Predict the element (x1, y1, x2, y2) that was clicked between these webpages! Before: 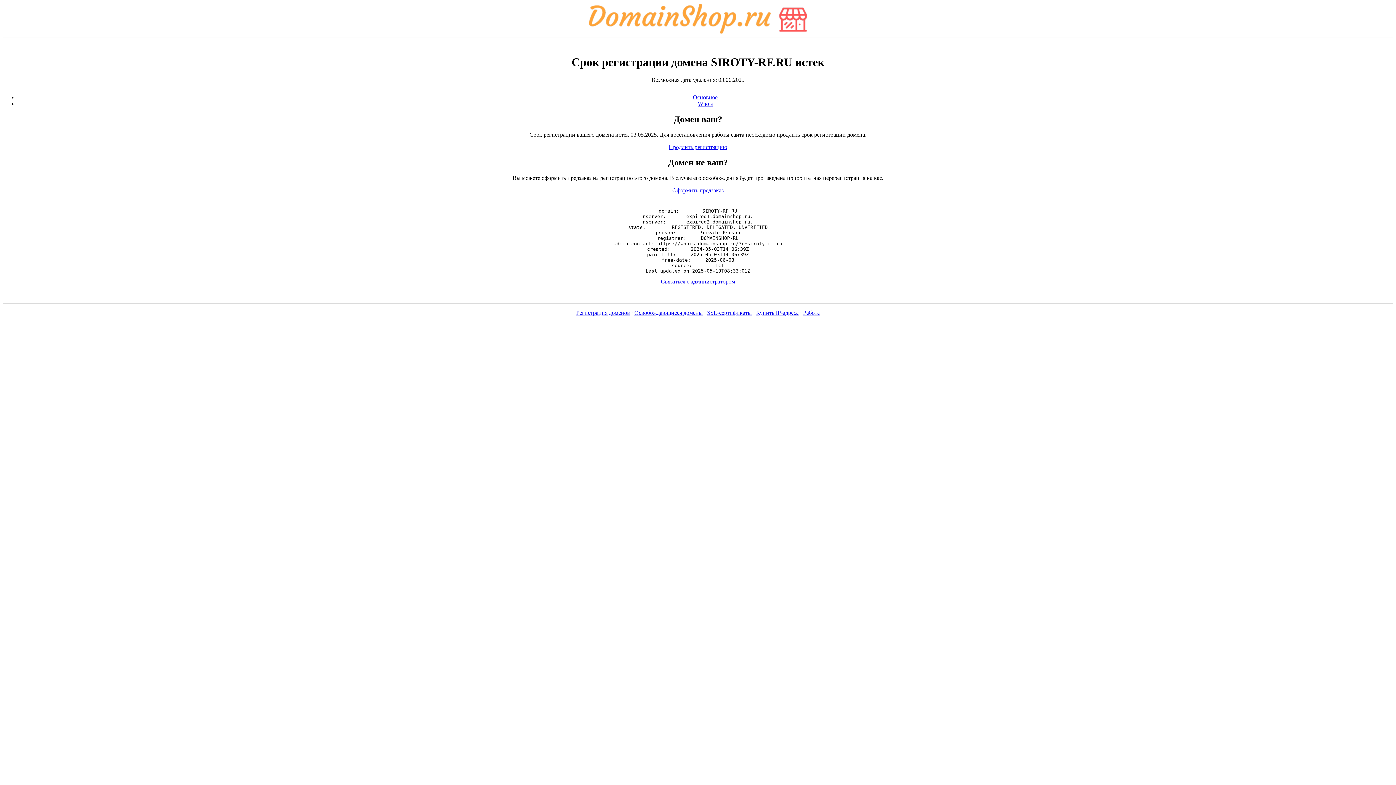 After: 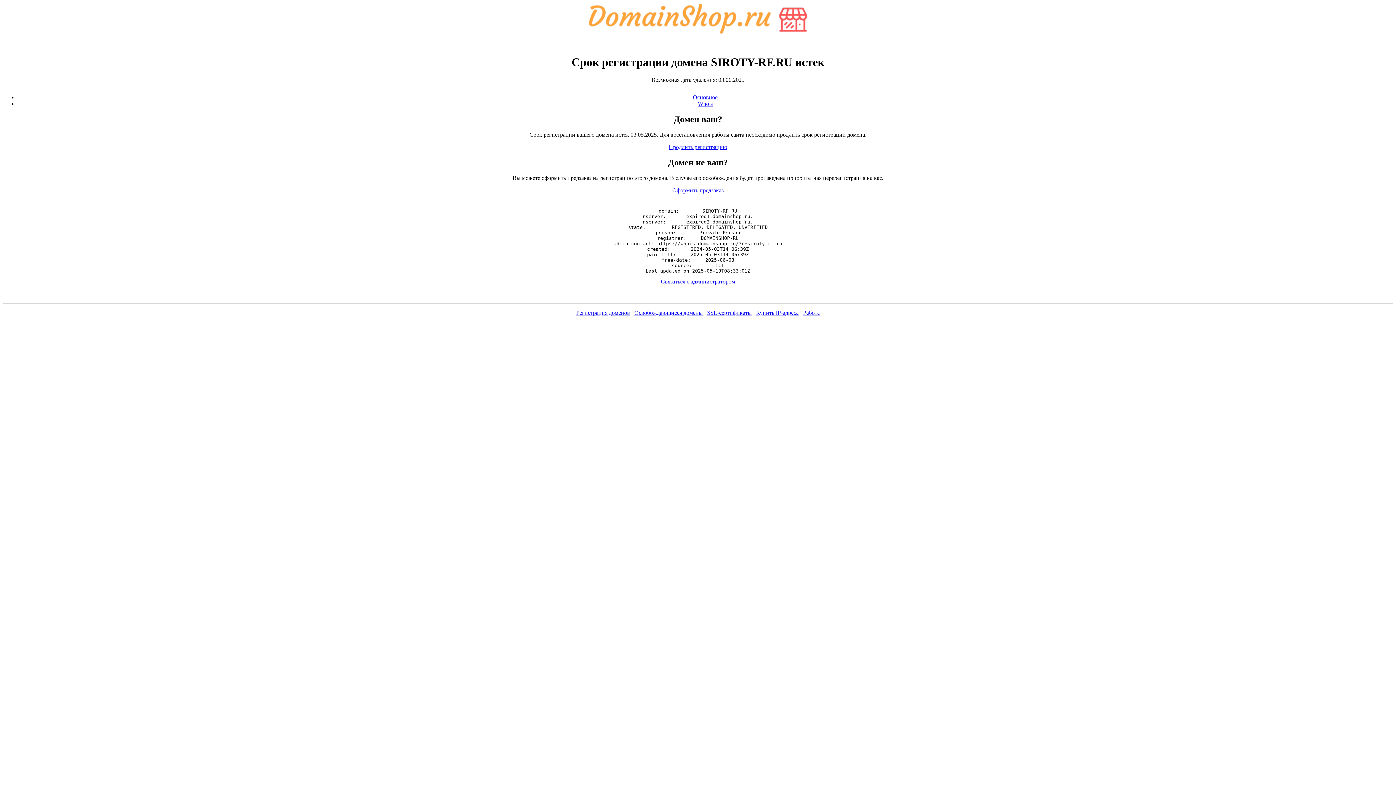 Action: label: Оформить предзаказ bbox: (672, 187, 723, 193)